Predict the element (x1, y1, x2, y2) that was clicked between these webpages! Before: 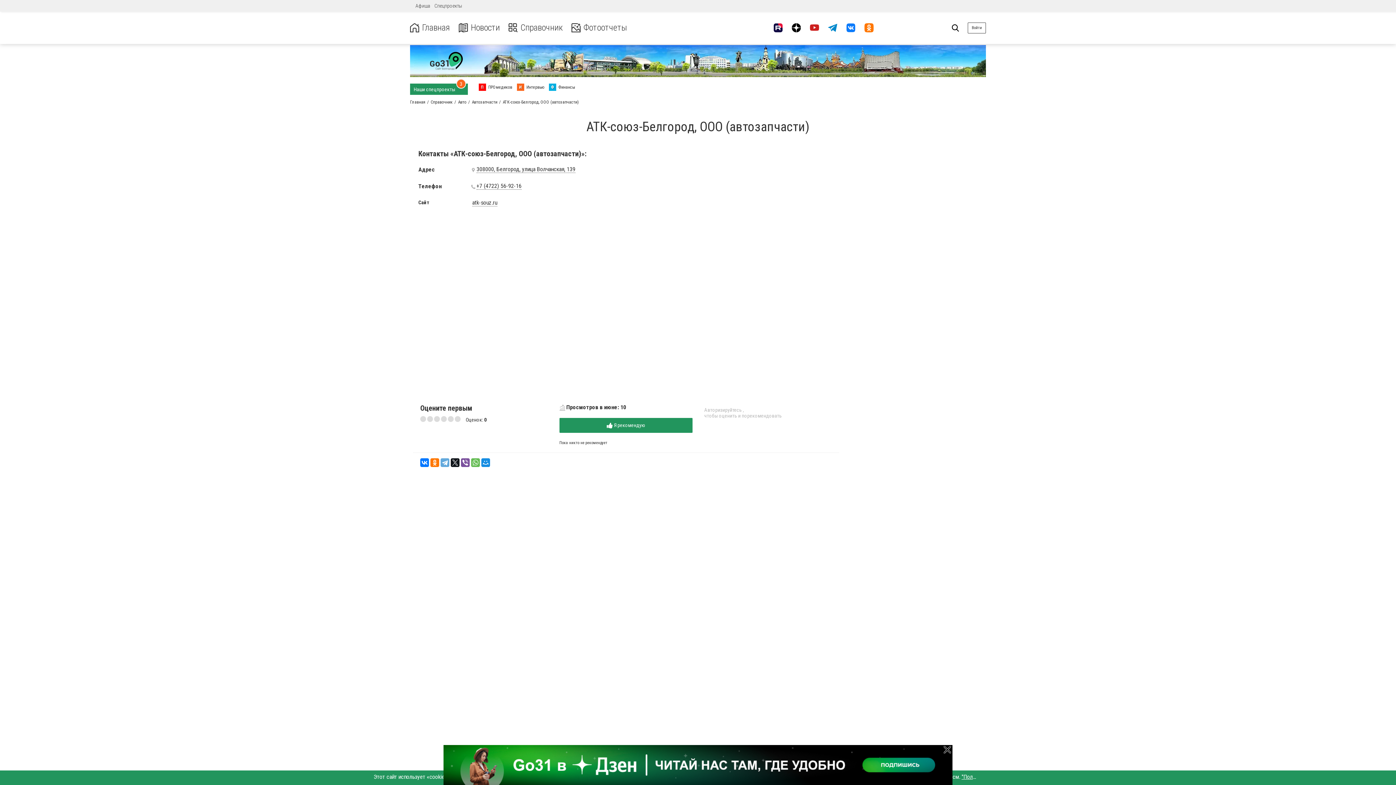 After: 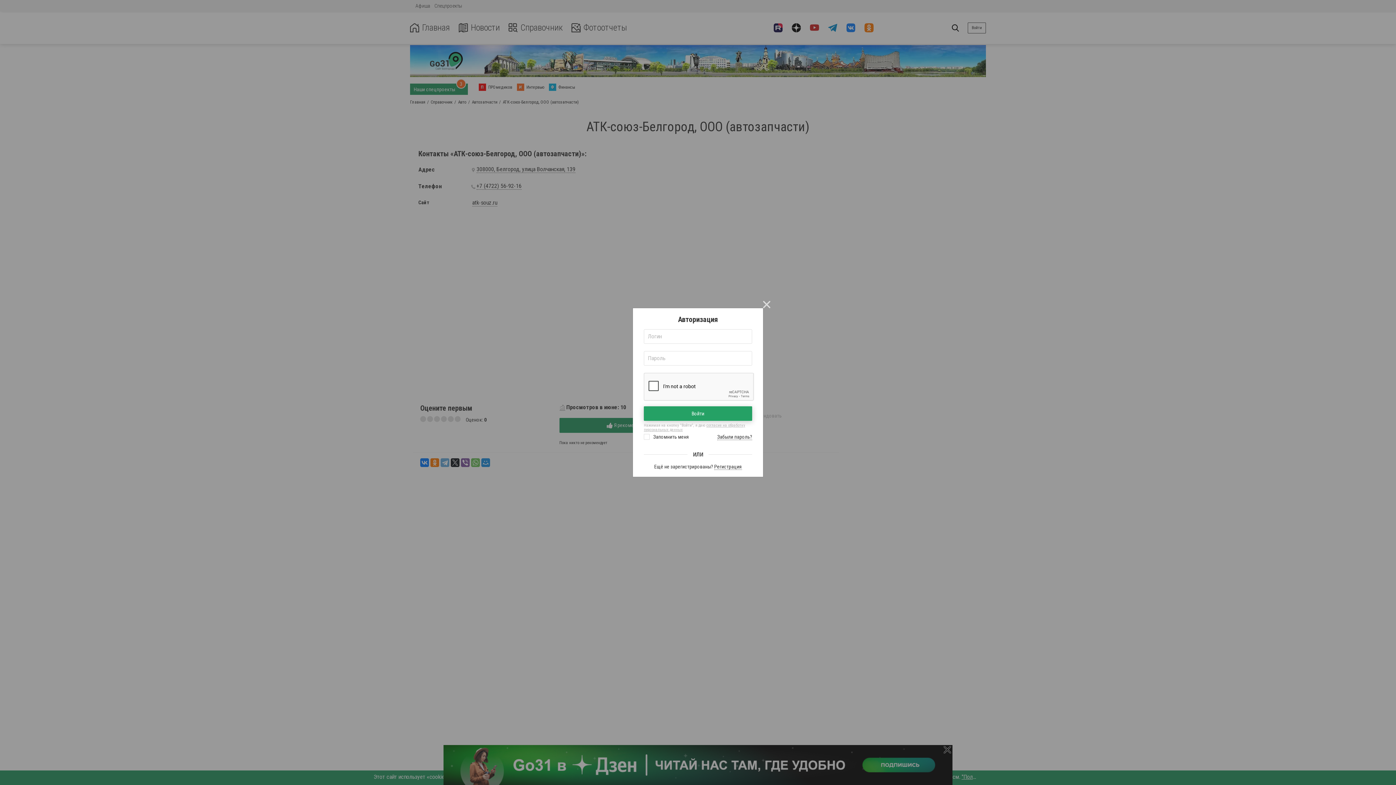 Action: bbox: (704, 407, 743, 413) label: Авторизируйтесь 